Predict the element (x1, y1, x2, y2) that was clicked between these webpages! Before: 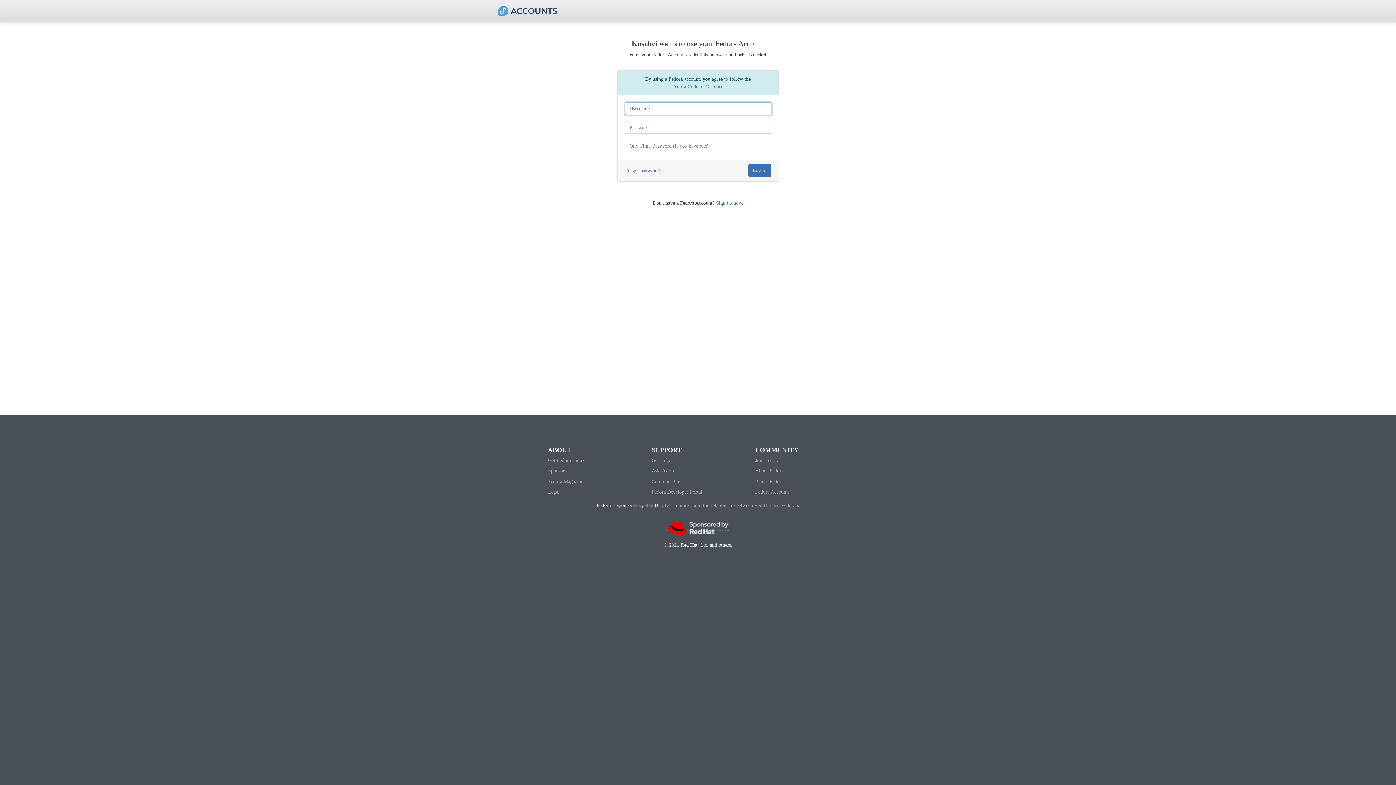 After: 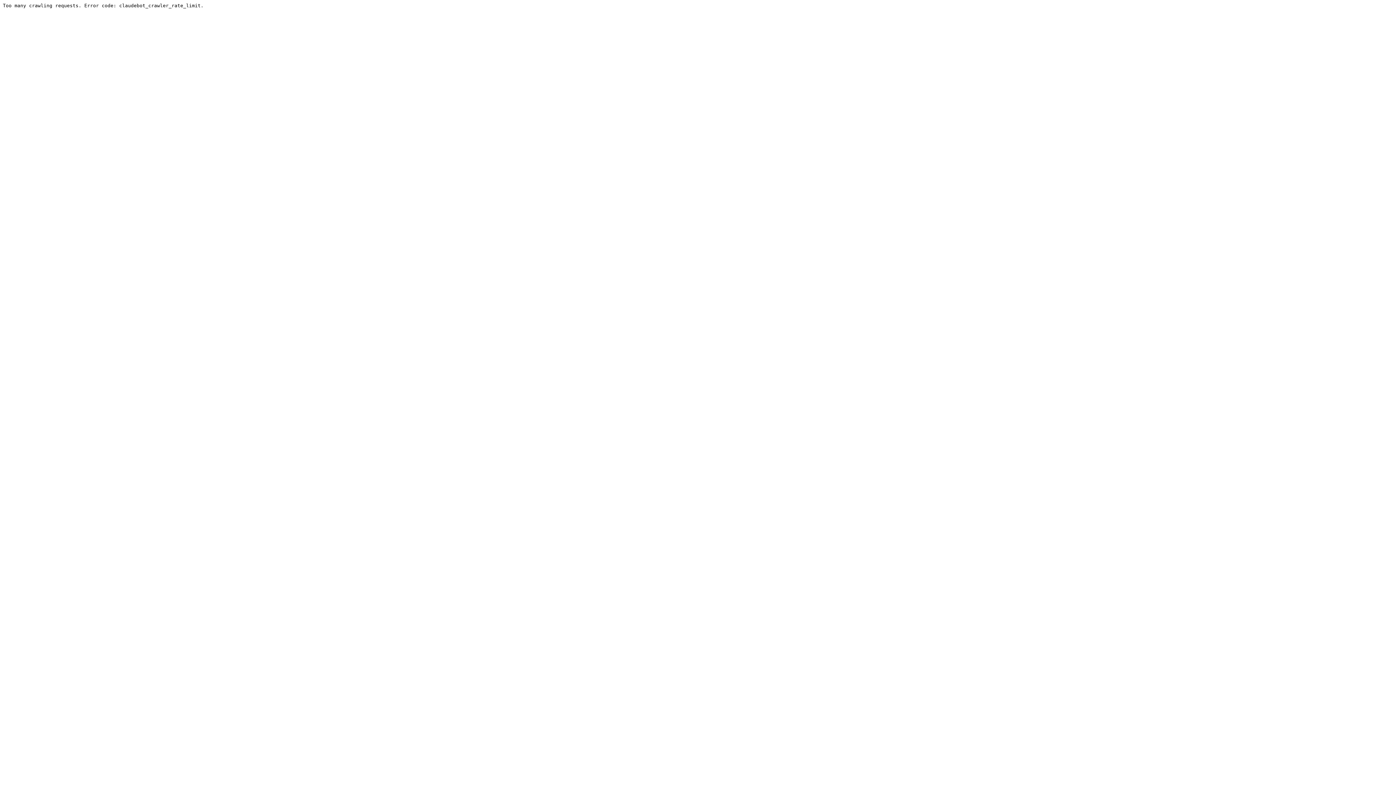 Action: bbox: (651, 468, 675, 474) label: Ask Fedora